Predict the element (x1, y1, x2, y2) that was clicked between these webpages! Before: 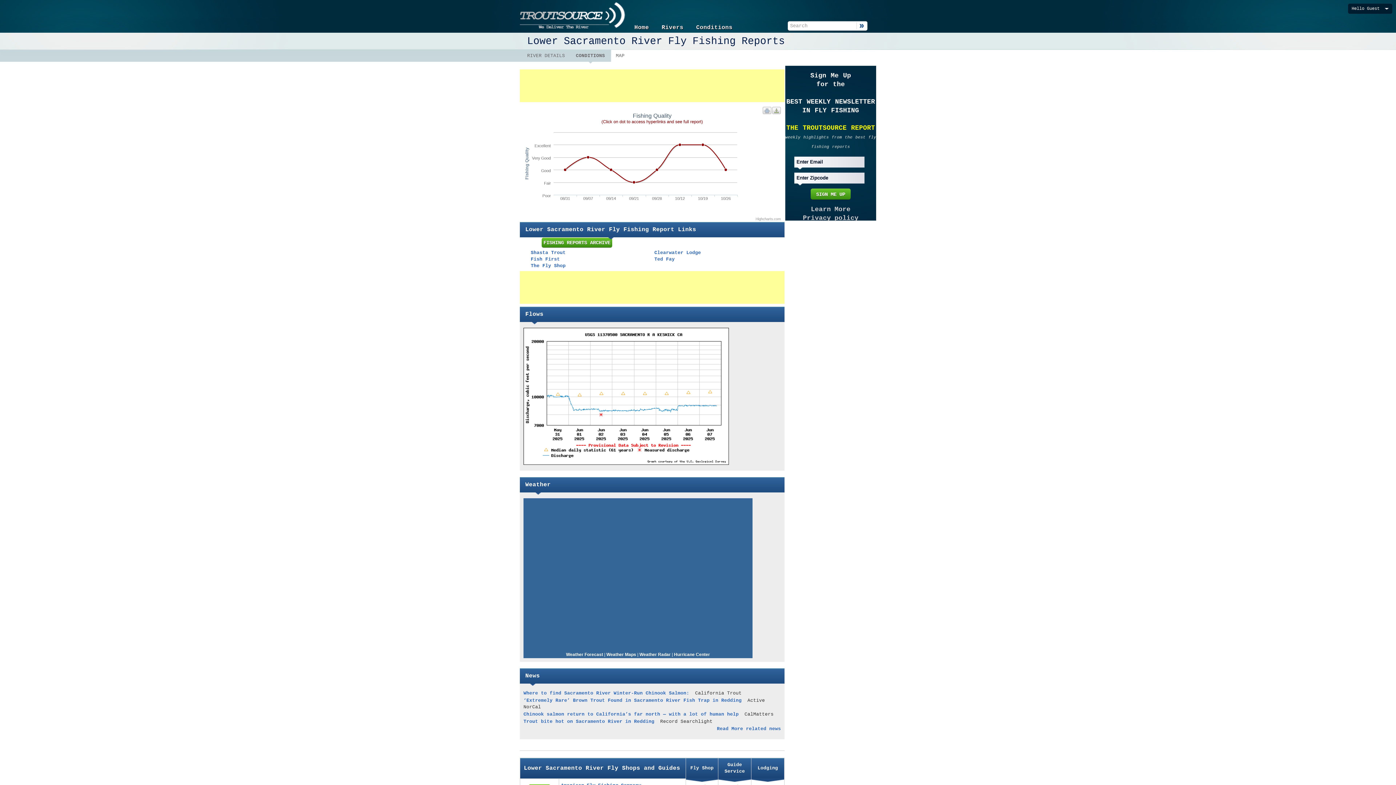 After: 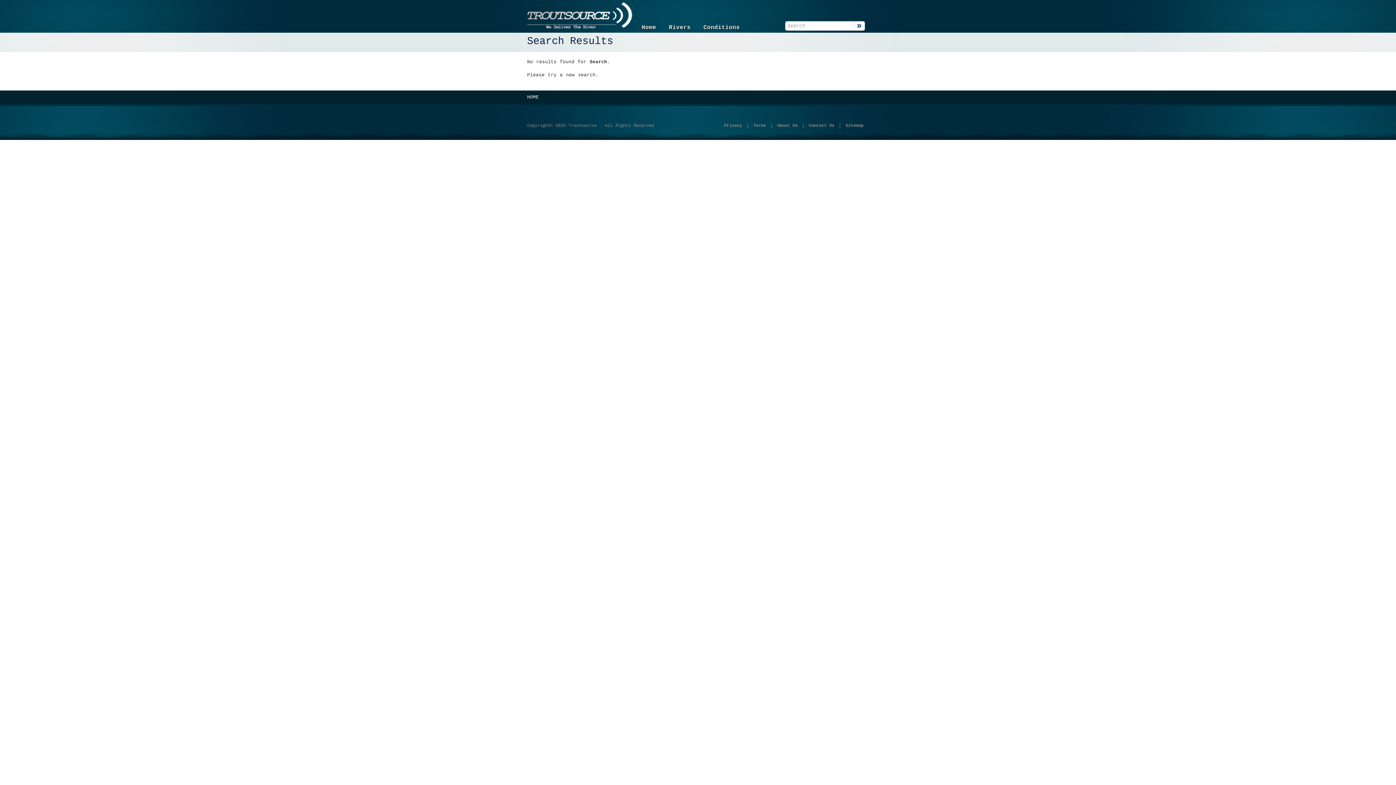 Action: label: Search bbox: (856, 21, 867, 30)